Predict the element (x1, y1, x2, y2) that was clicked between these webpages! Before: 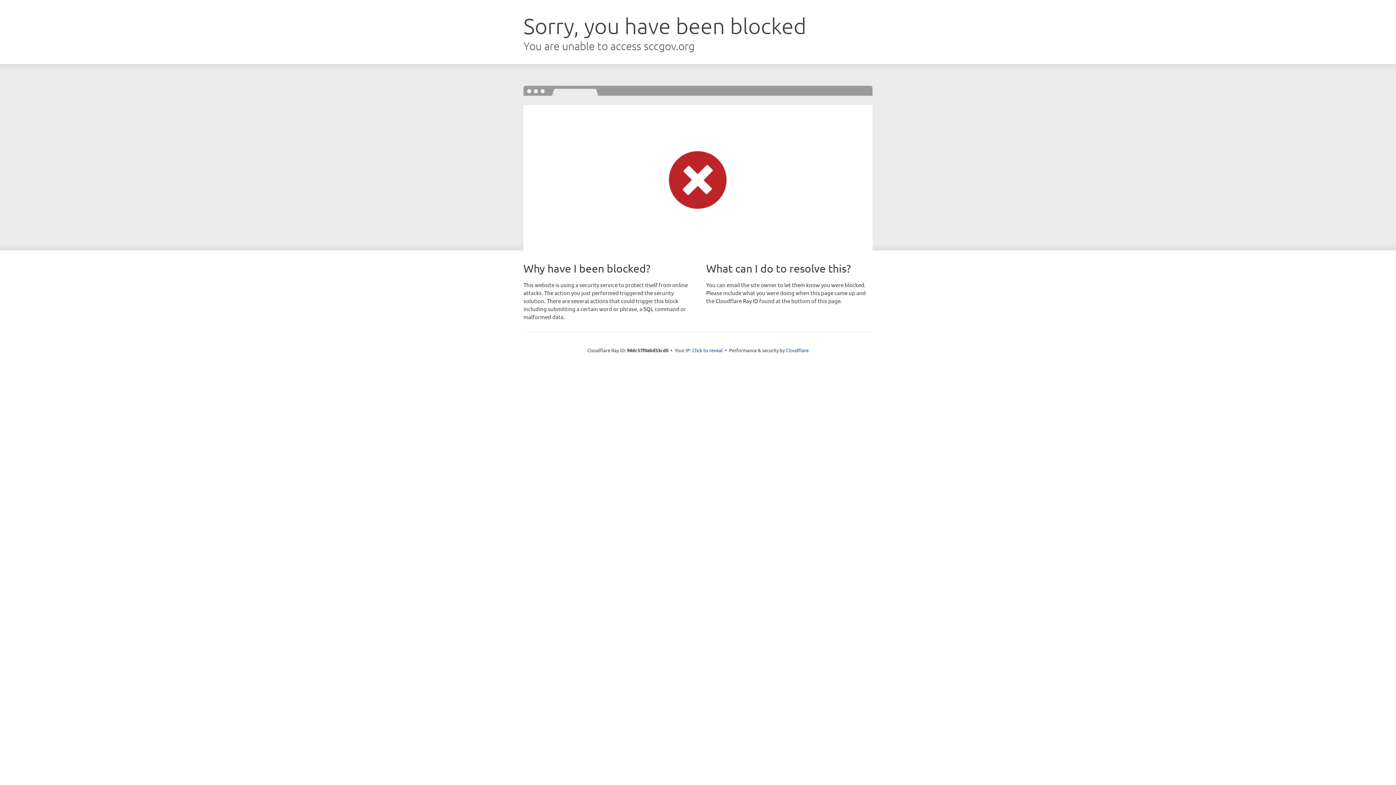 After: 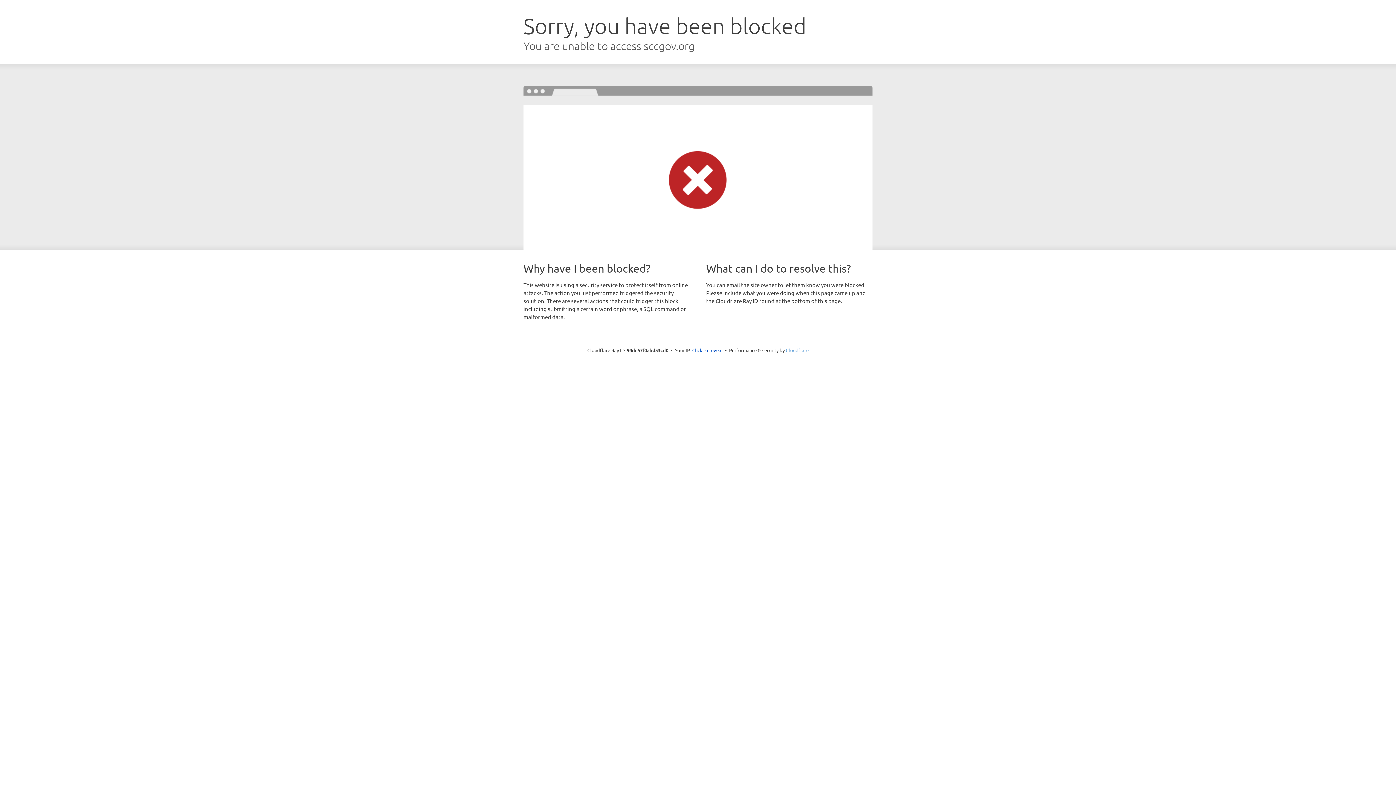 Action: bbox: (786, 347, 808, 353) label: Cloudflare